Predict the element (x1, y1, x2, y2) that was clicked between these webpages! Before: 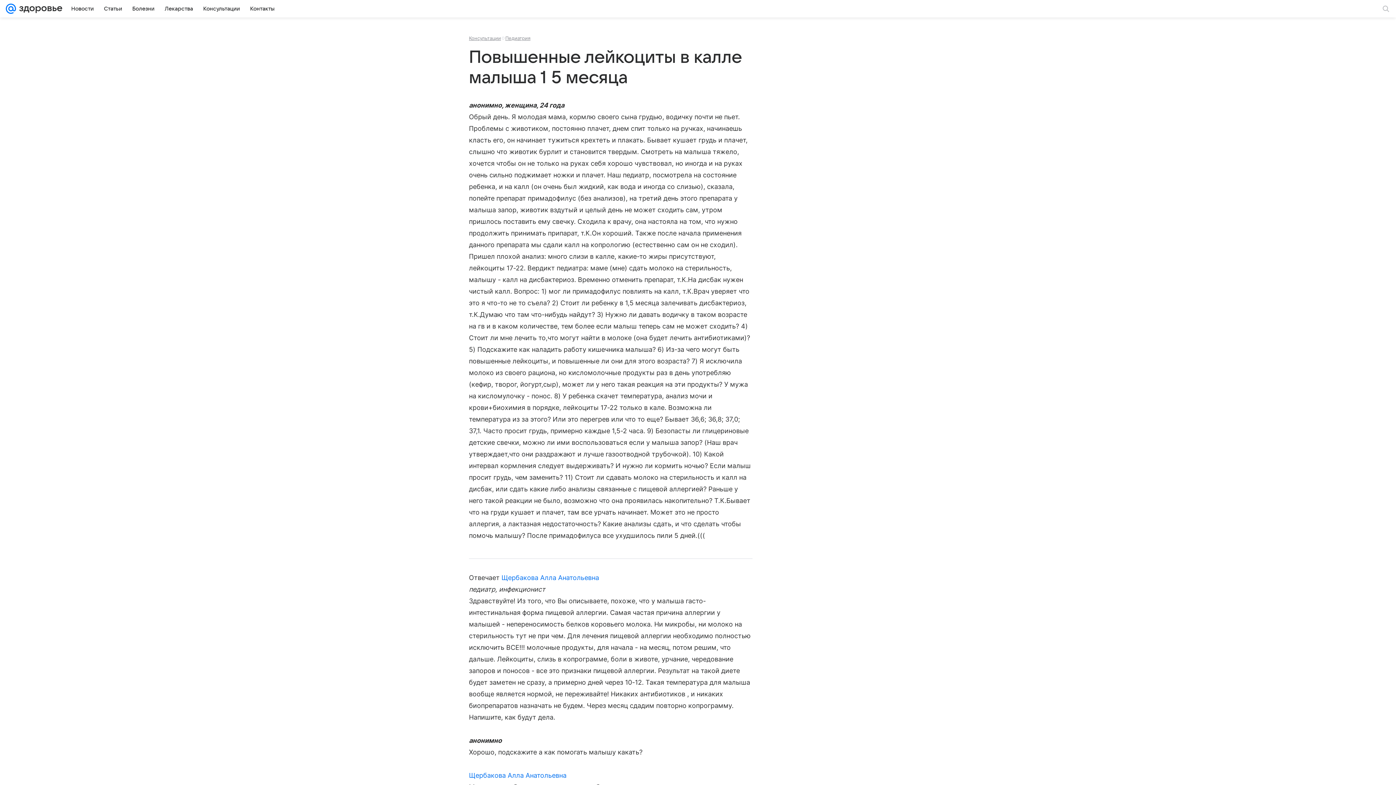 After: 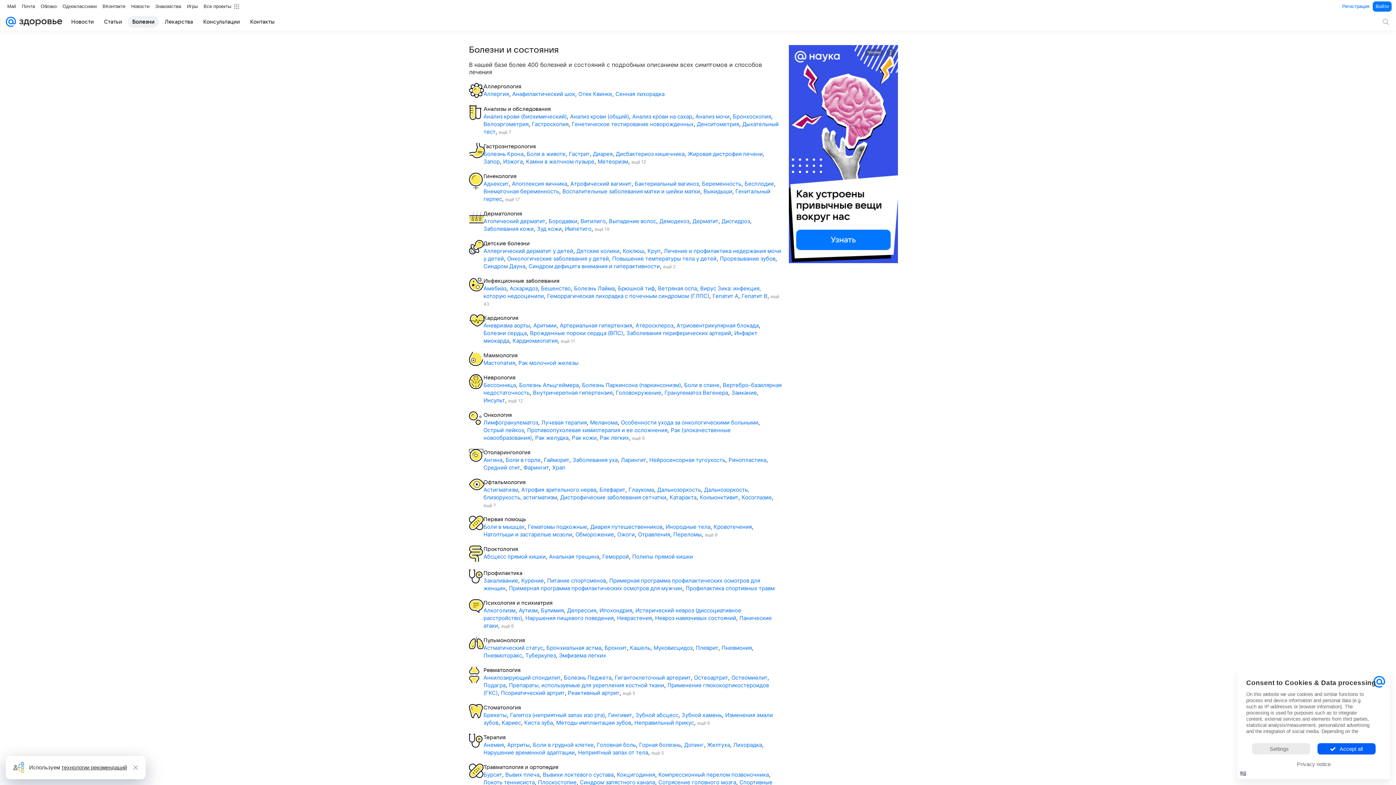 Action: label: Болезни bbox: (128, 2, 158, 14)